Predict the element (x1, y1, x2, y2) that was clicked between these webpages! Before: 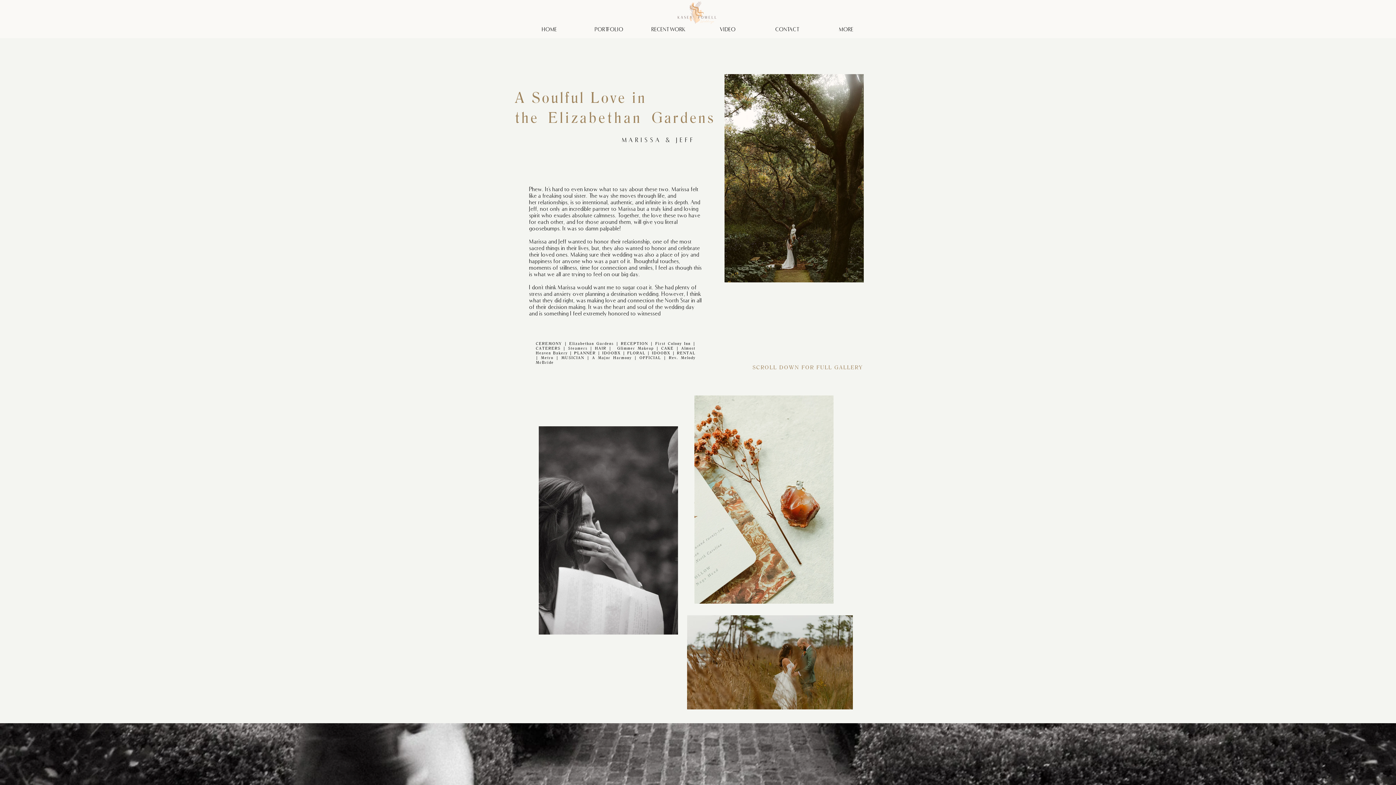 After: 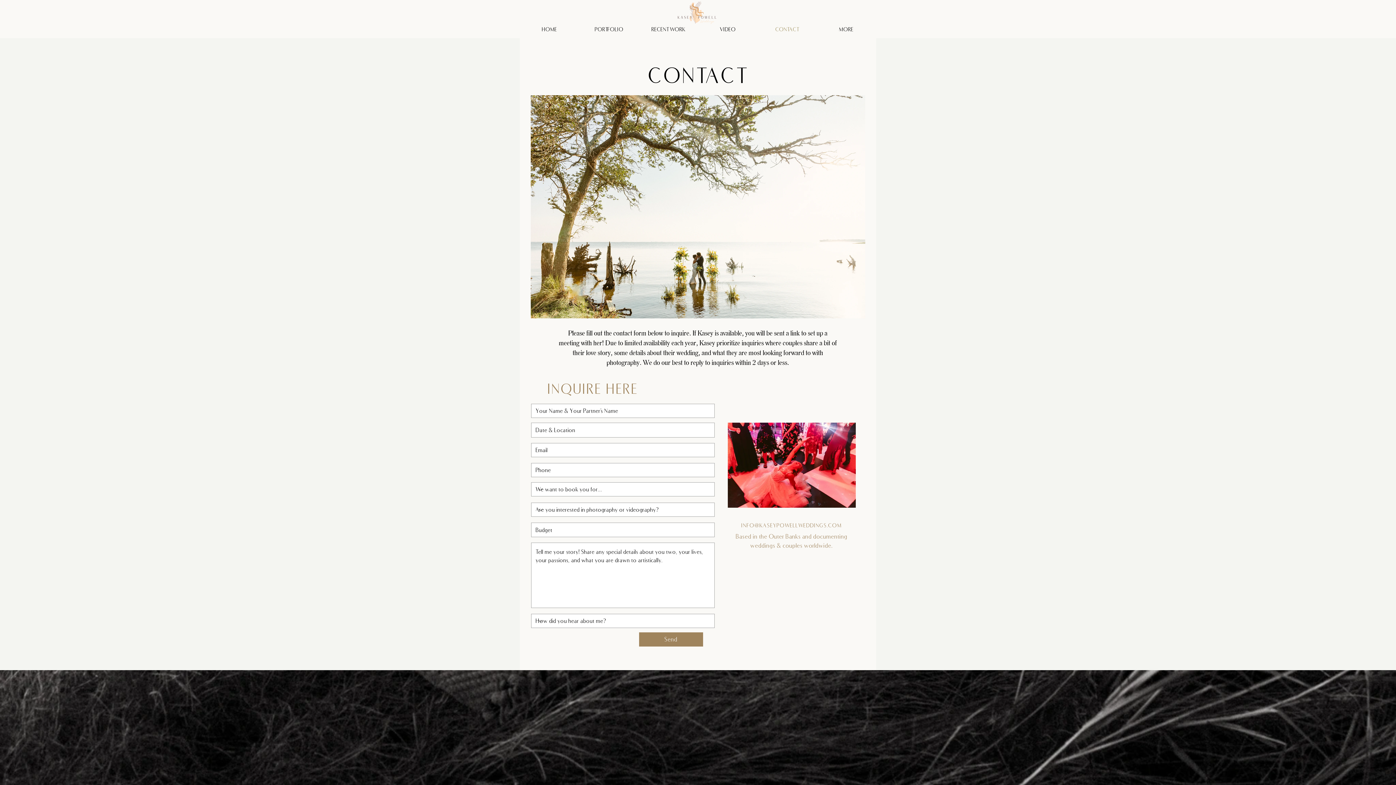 Action: bbox: (759, 24, 815, 34) label: CONTACT